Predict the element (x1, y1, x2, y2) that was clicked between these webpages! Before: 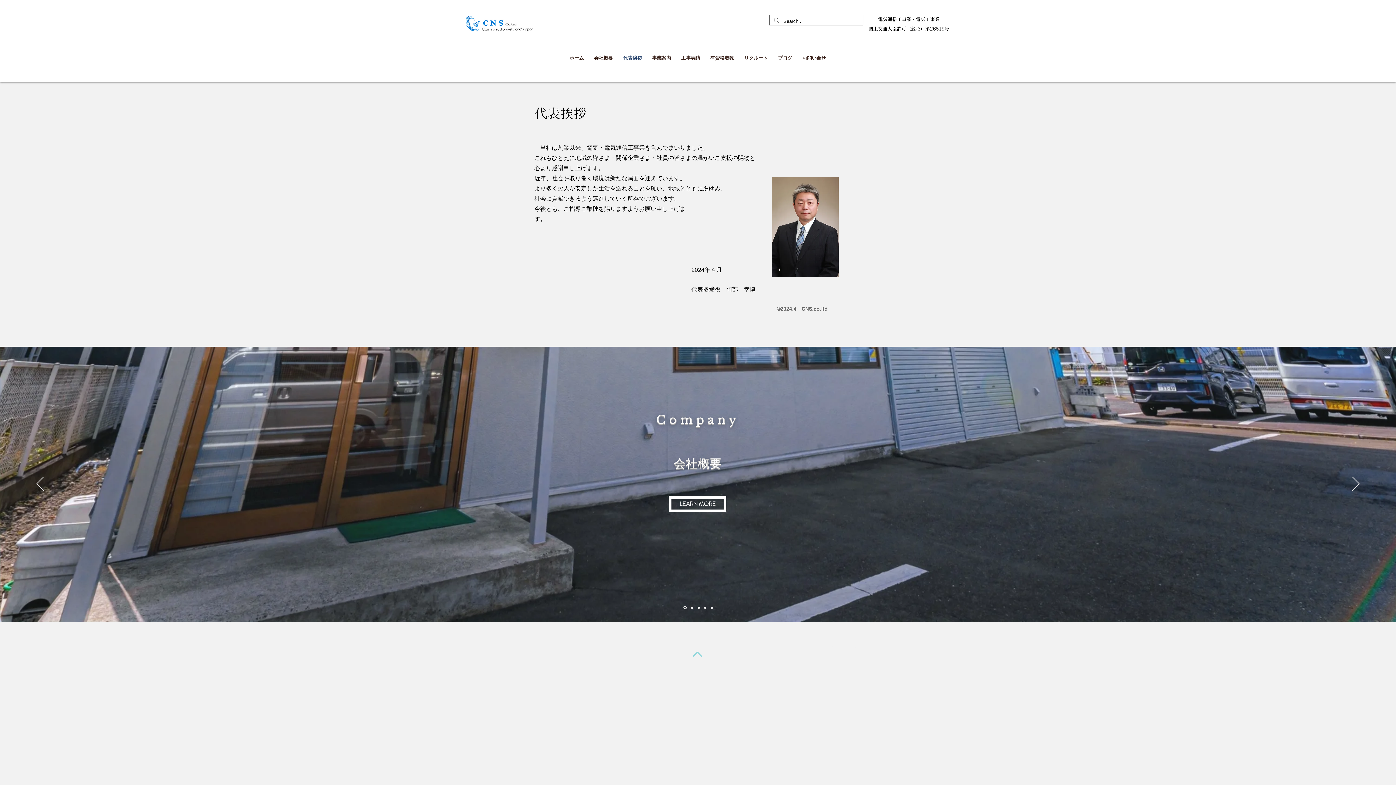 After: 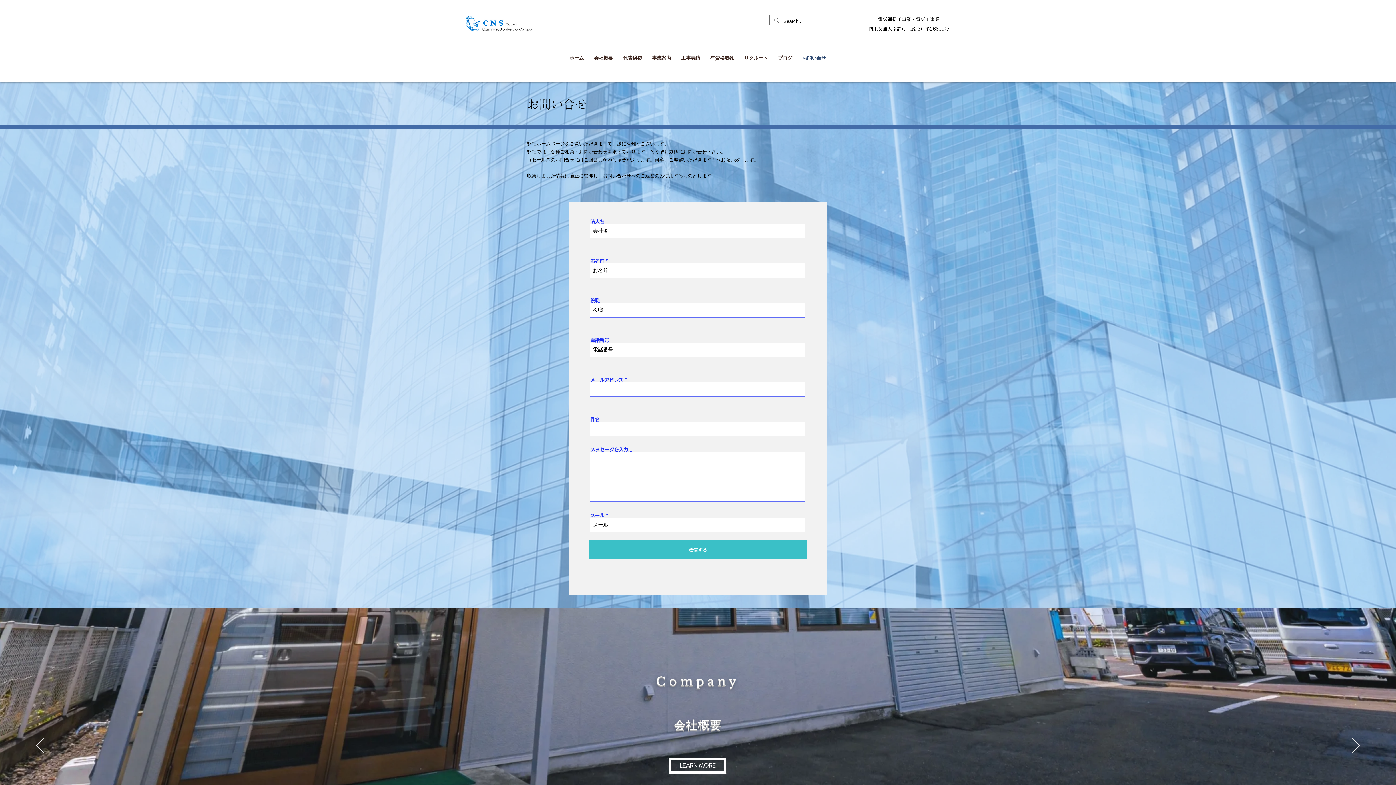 Action: label: お問い合せ bbox: (797, 50, 831, 65)